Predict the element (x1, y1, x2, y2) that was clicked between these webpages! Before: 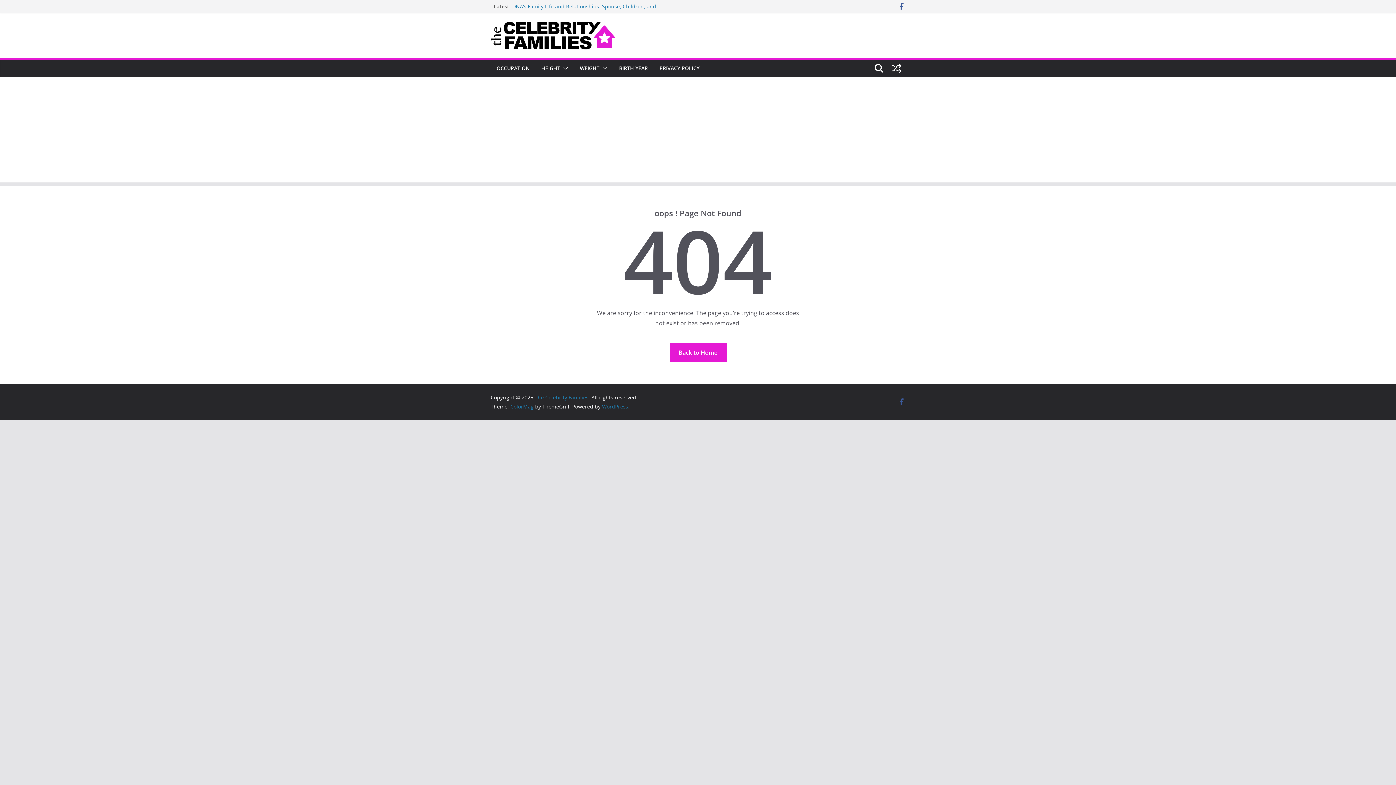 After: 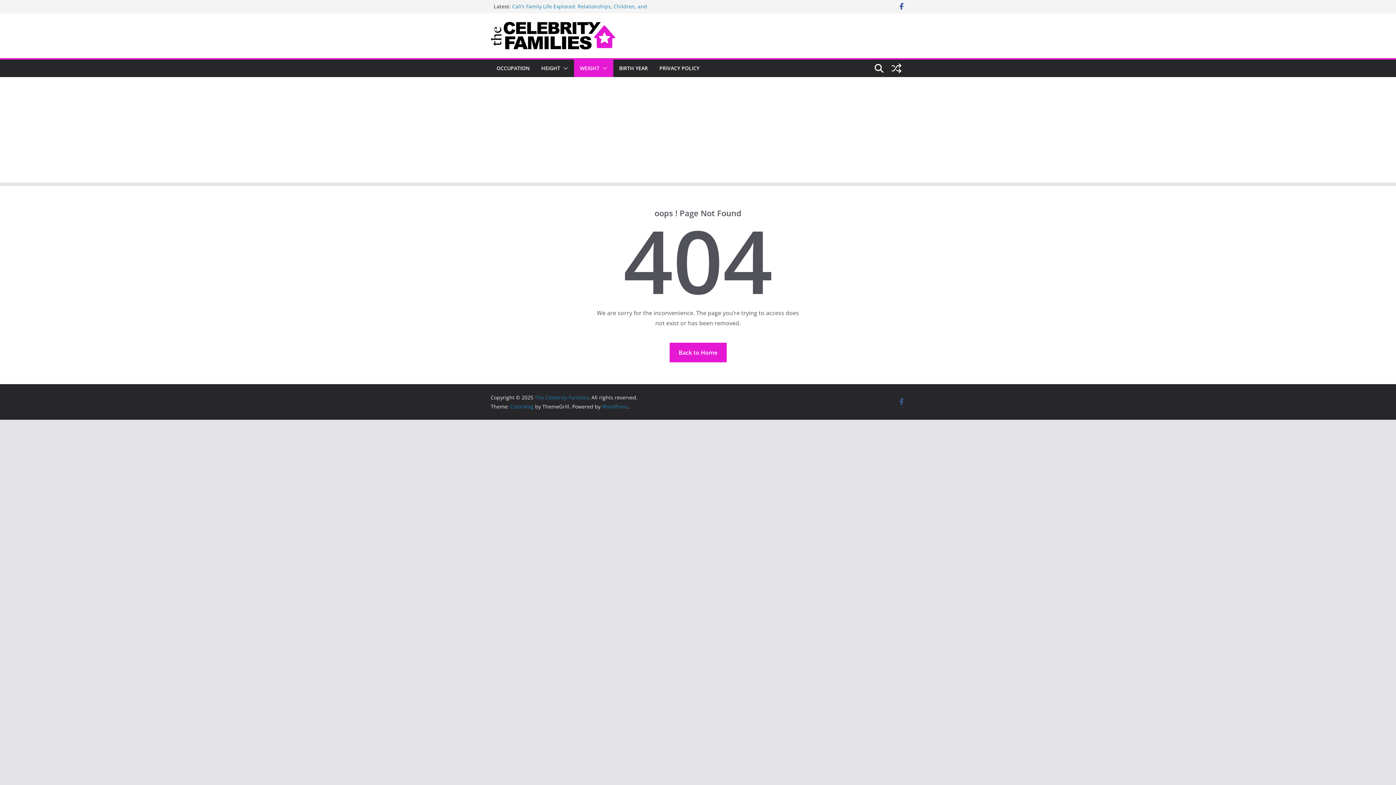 Action: bbox: (599, 63, 607, 73)